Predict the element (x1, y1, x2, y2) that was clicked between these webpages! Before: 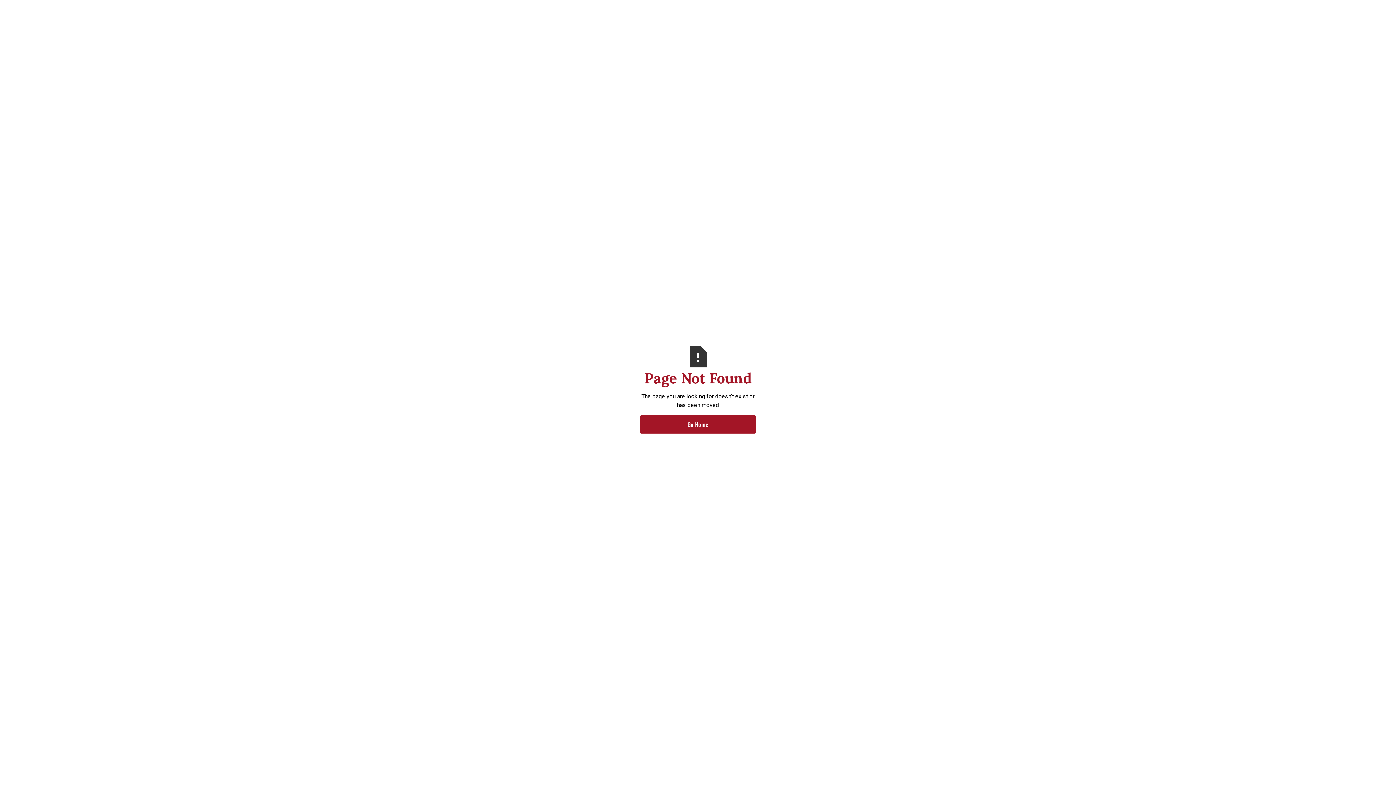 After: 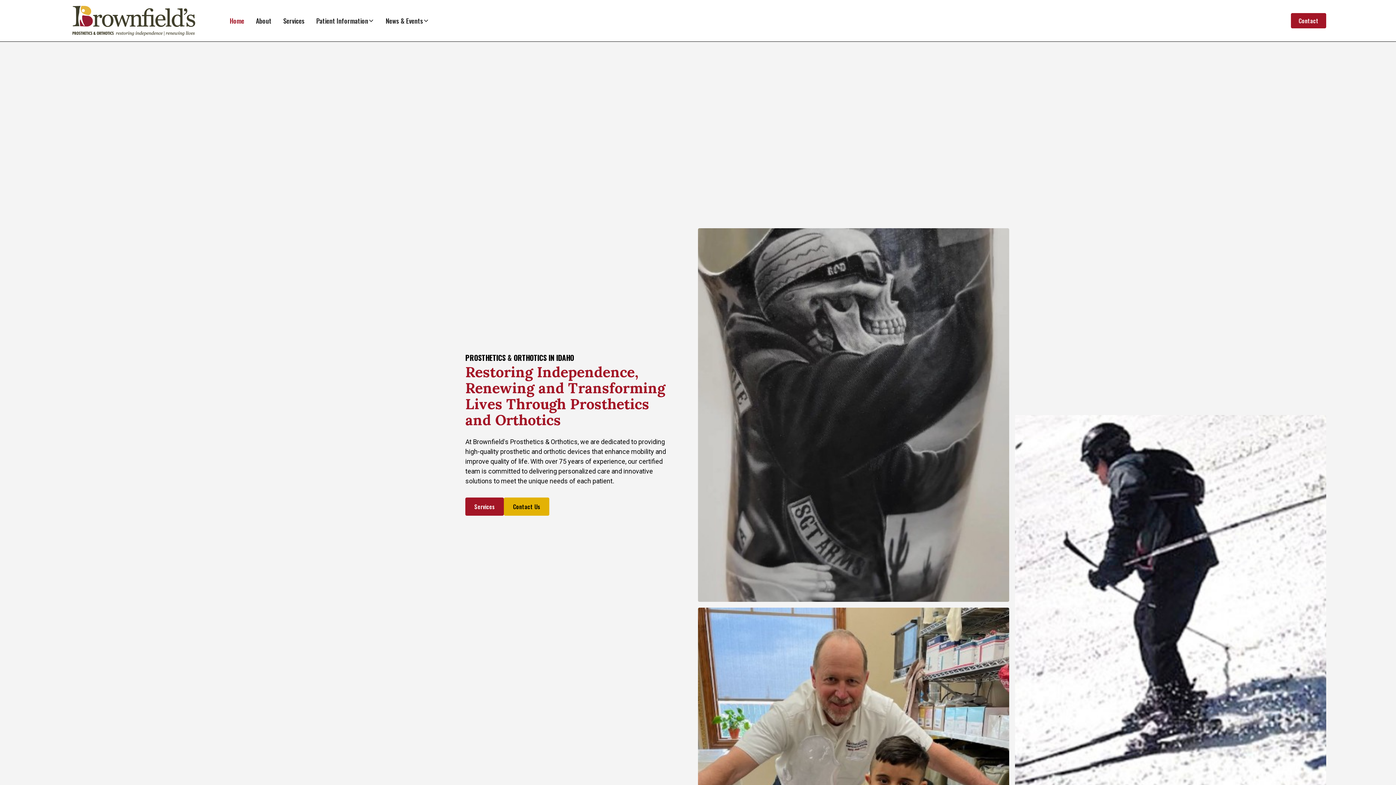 Action: label: Go Home bbox: (640, 415, 756, 433)